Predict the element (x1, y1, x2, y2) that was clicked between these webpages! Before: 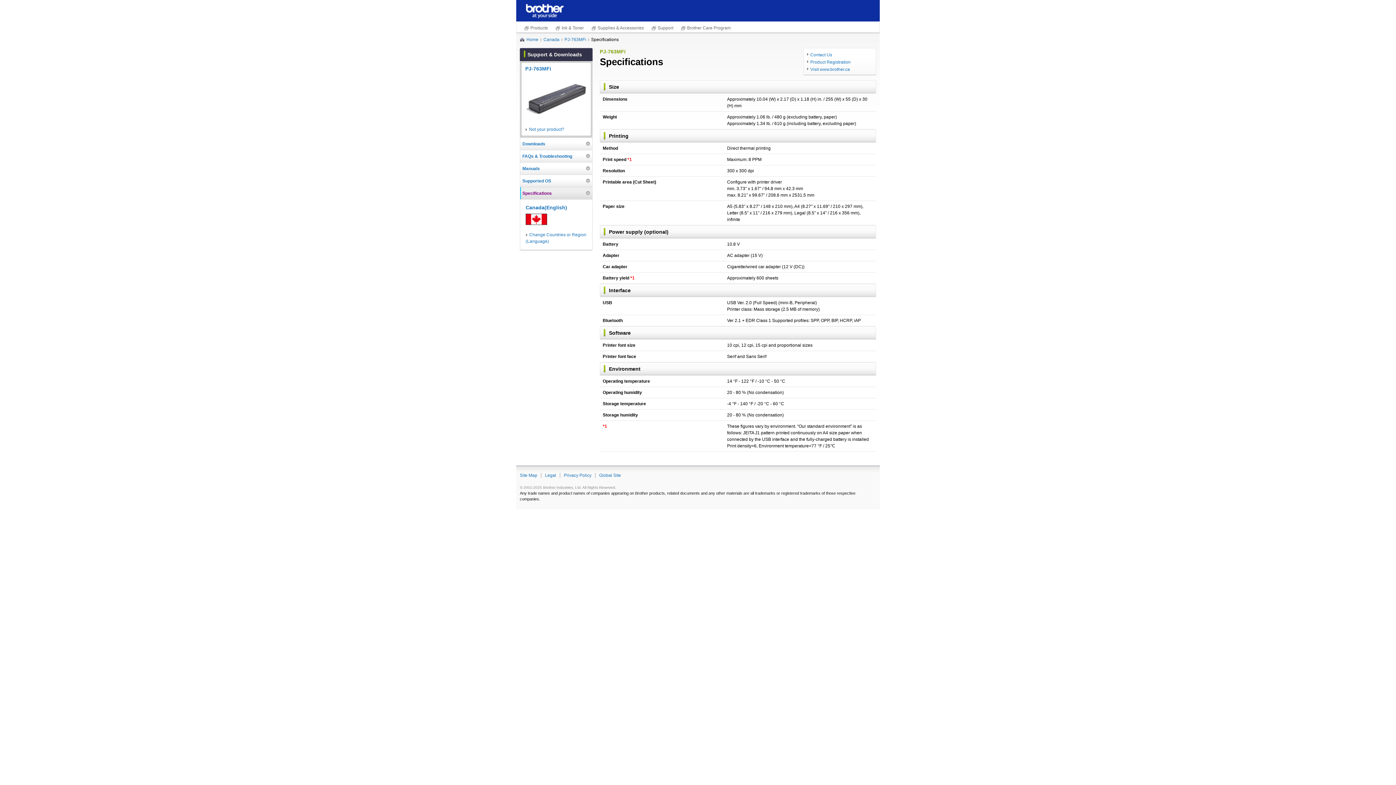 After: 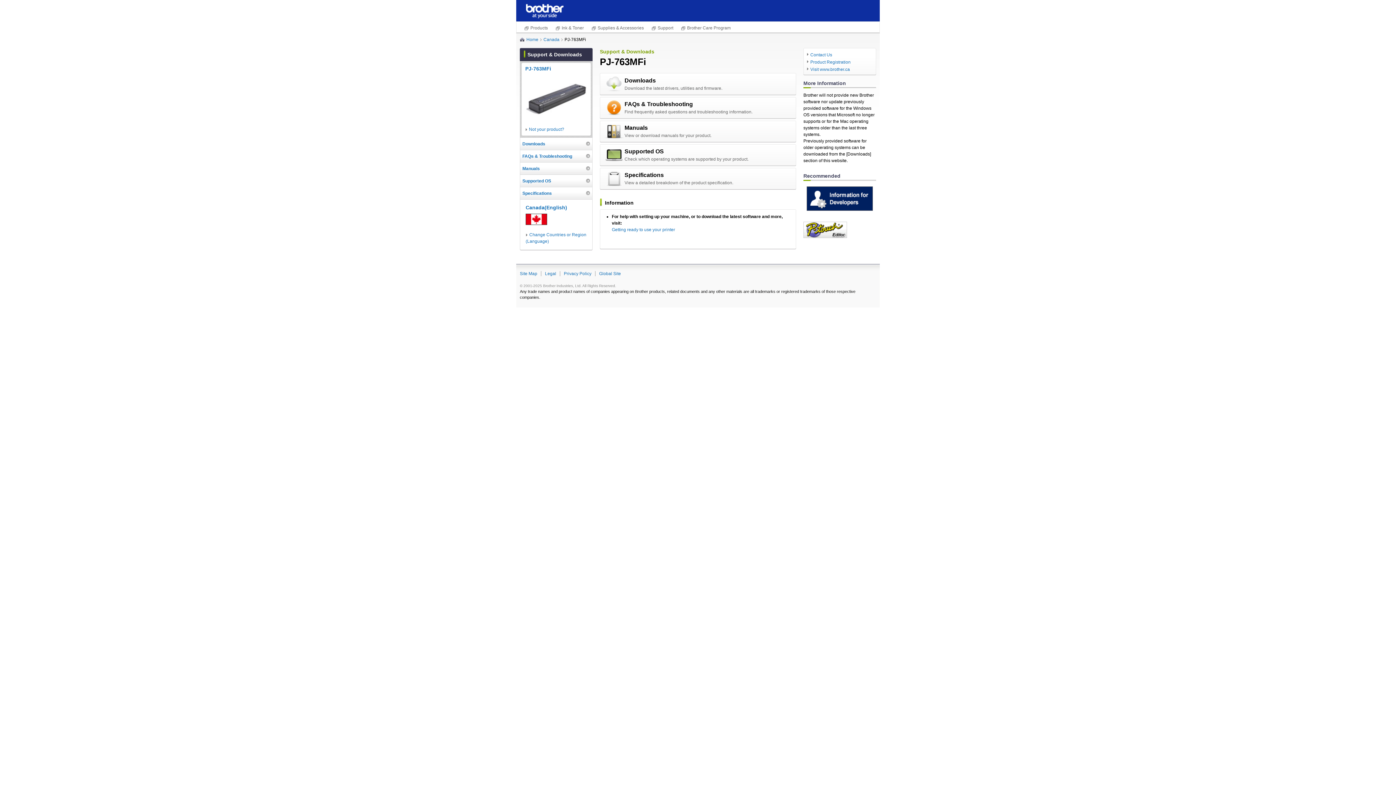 Action: label: PJ-763MFi bbox: (564, 36, 589, 42)